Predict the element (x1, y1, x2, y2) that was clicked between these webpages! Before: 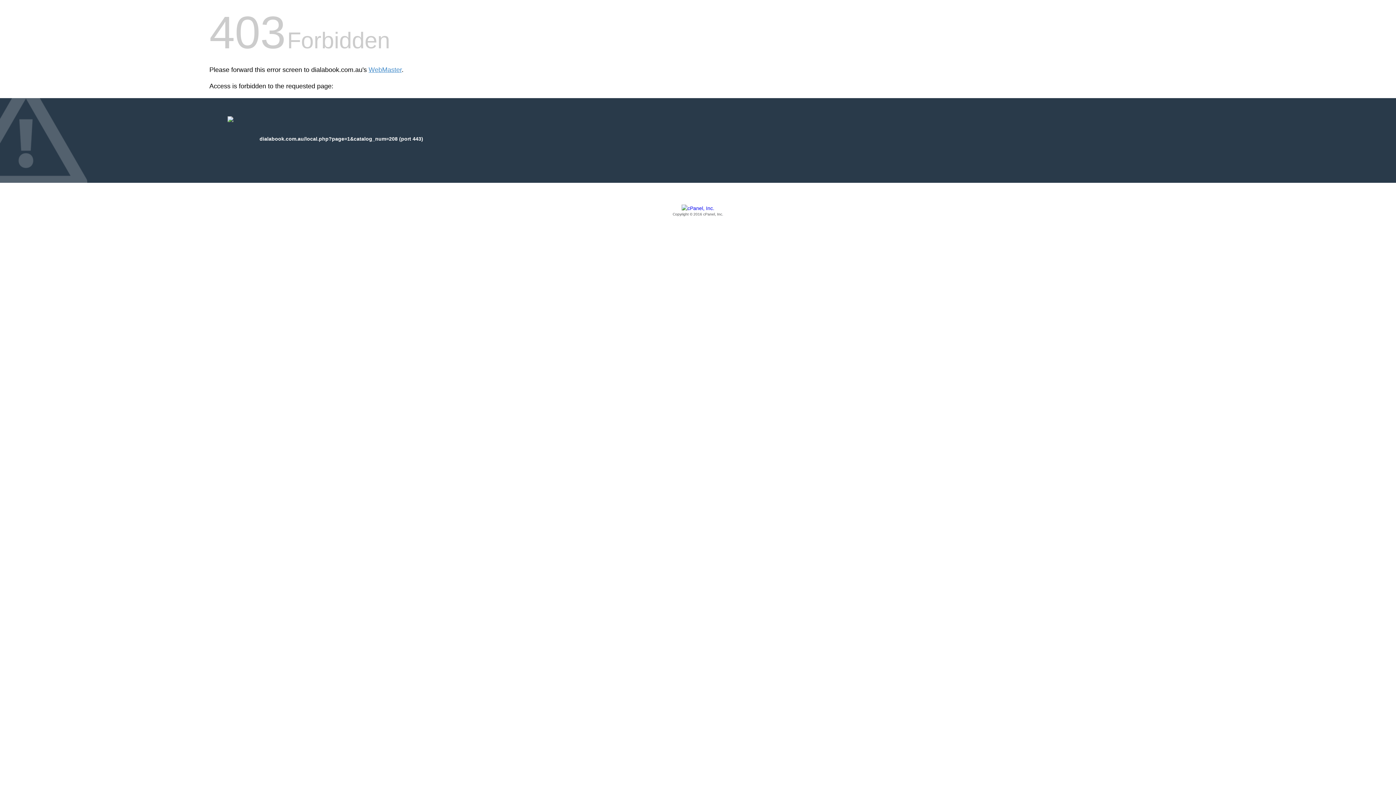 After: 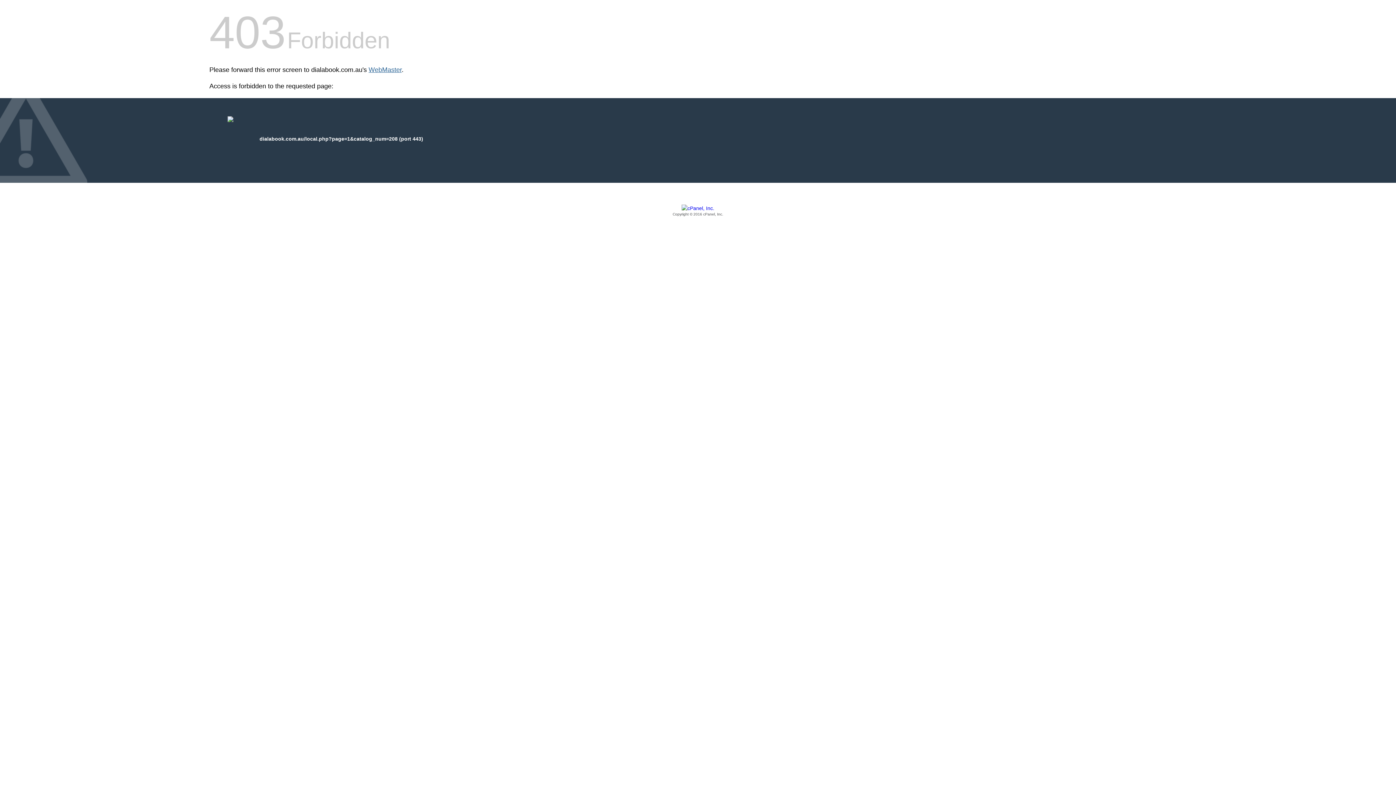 Action: bbox: (368, 66, 401, 73) label: WebMaster